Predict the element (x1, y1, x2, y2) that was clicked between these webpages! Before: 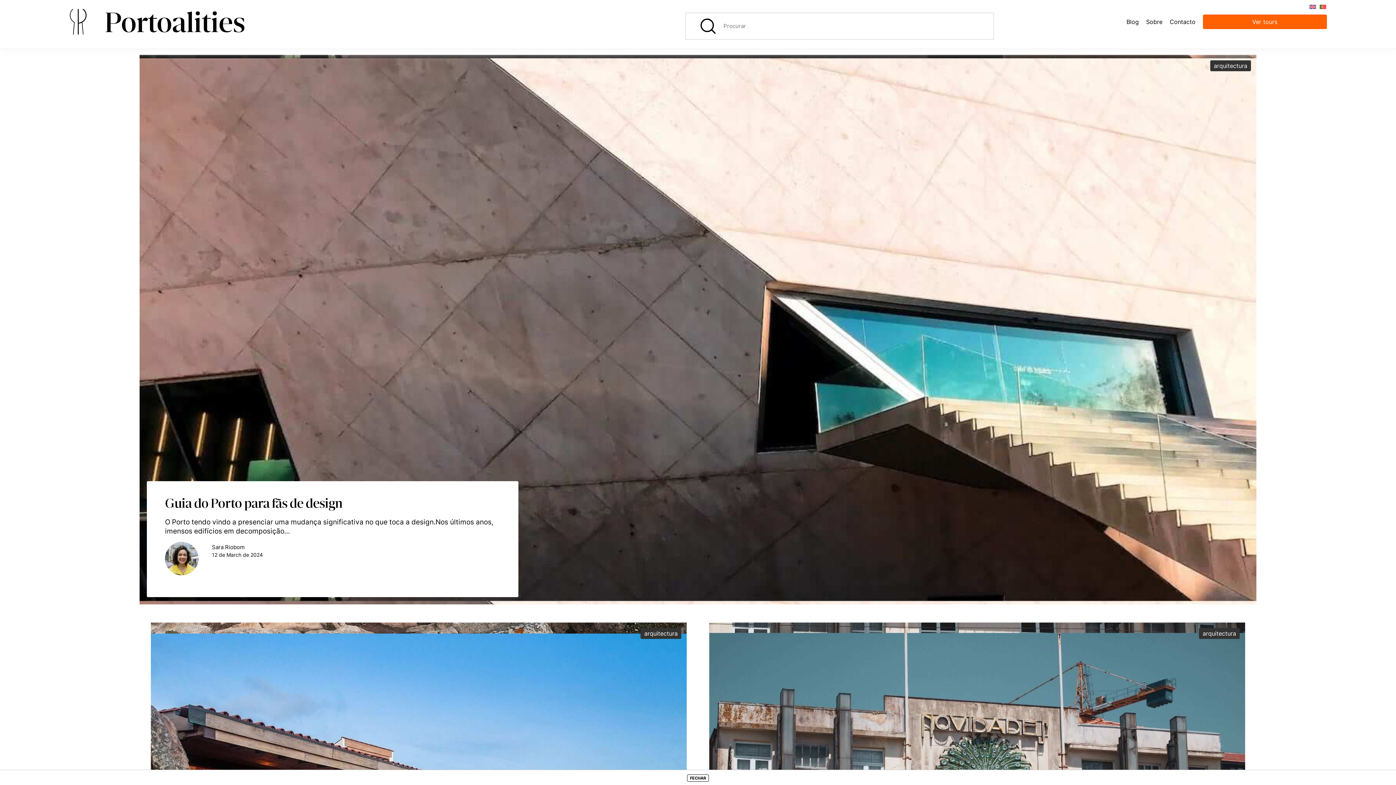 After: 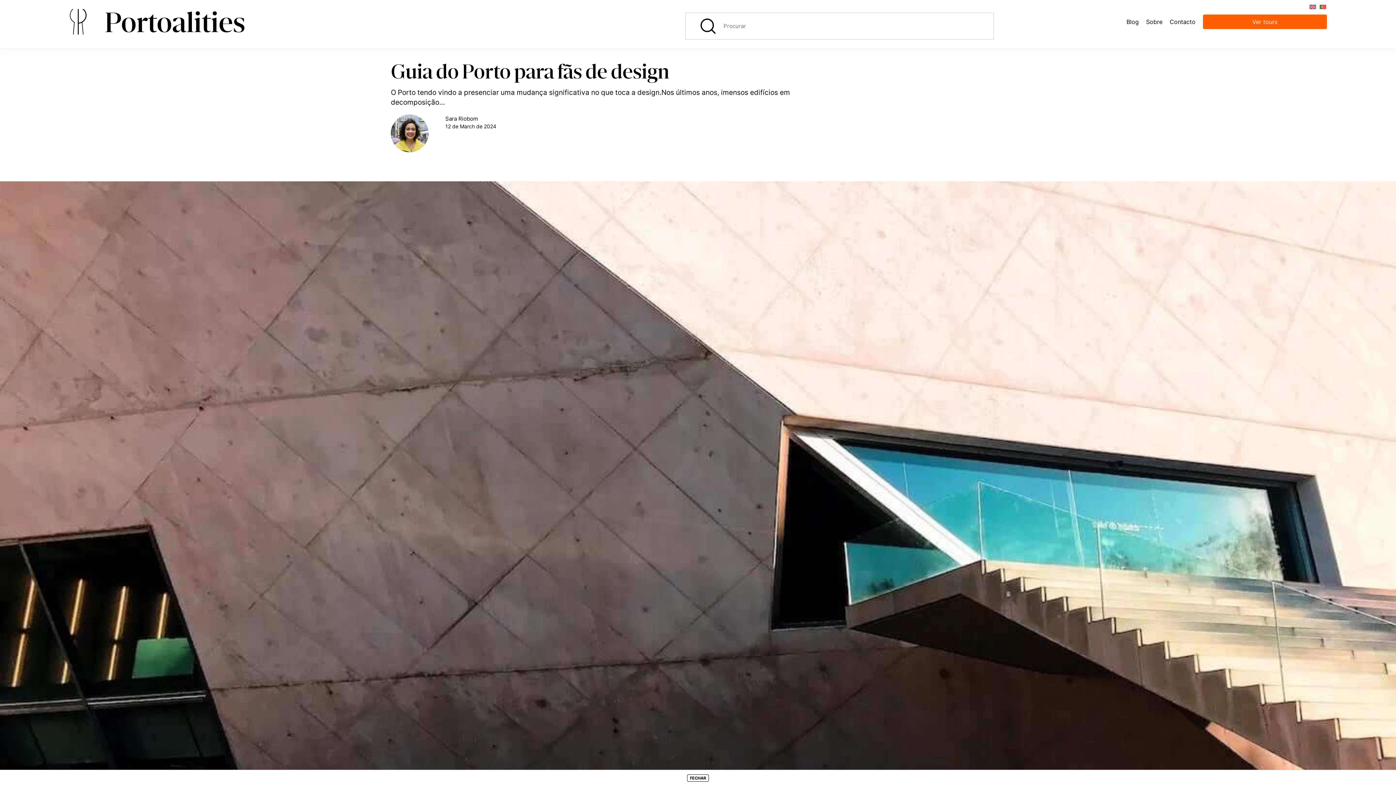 Action: bbox: (139, 54, 1256, 604)